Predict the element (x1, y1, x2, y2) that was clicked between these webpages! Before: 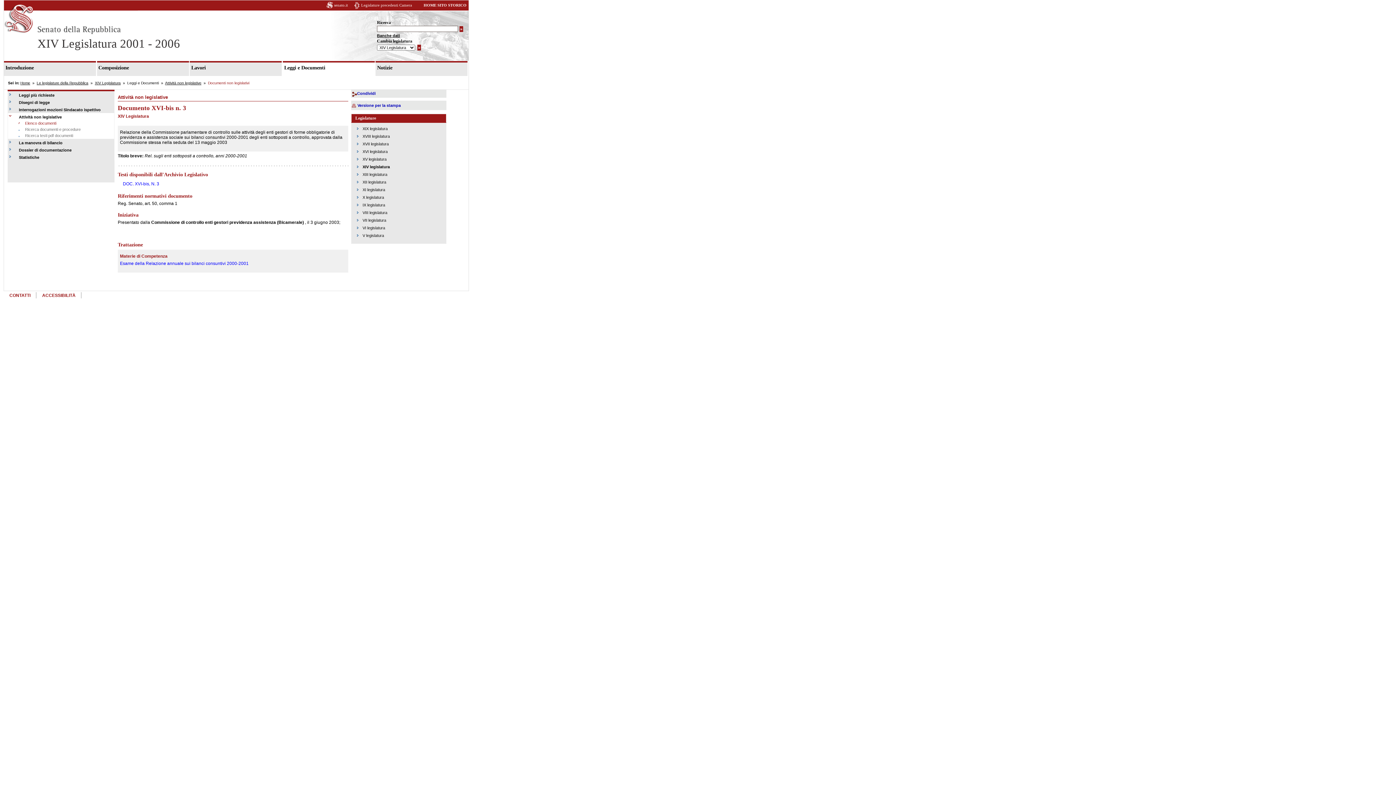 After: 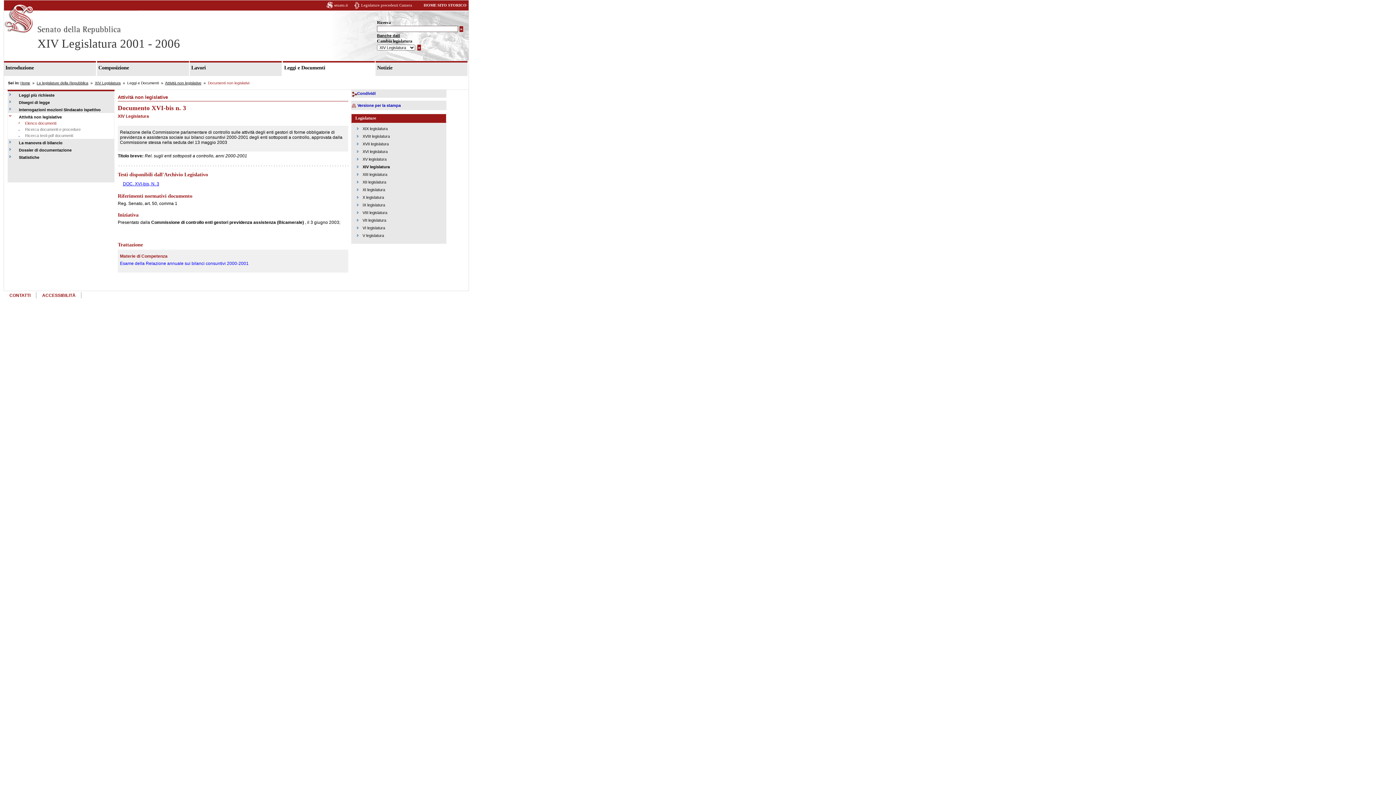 Action: bbox: (122, 181, 159, 186) label: DOC. XVI-bis, N. 3